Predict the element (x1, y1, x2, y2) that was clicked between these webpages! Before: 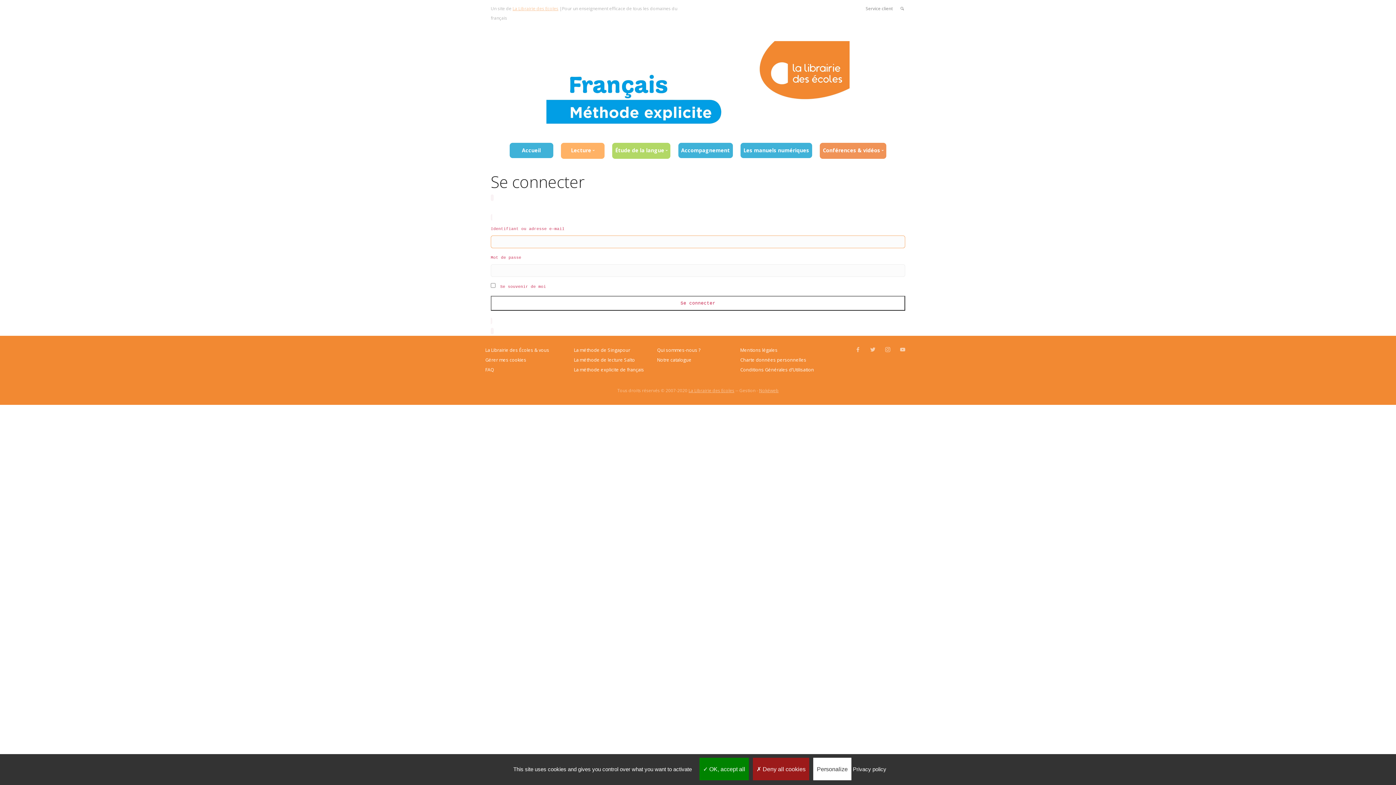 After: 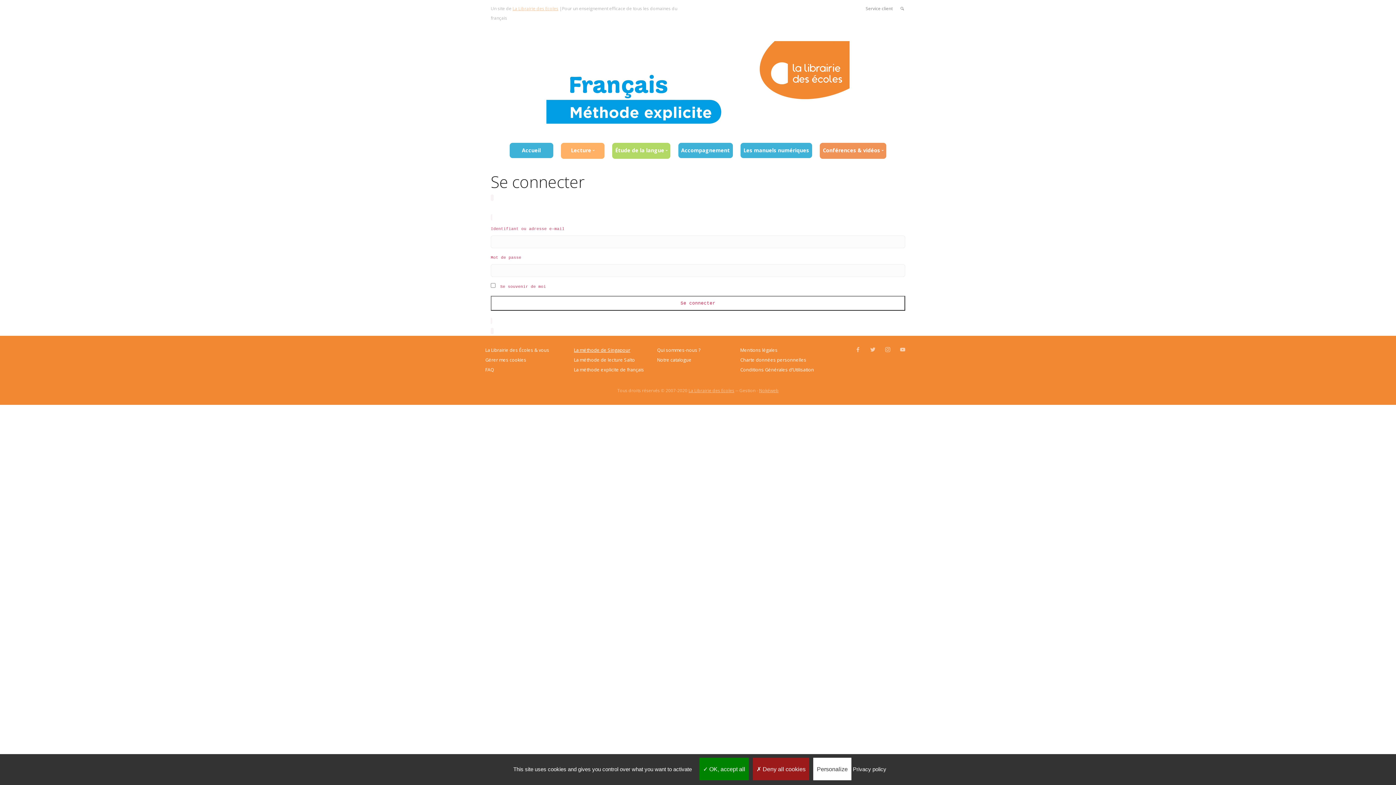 Action: label: La méthode de Singapour bbox: (574, 347, 630, 353)